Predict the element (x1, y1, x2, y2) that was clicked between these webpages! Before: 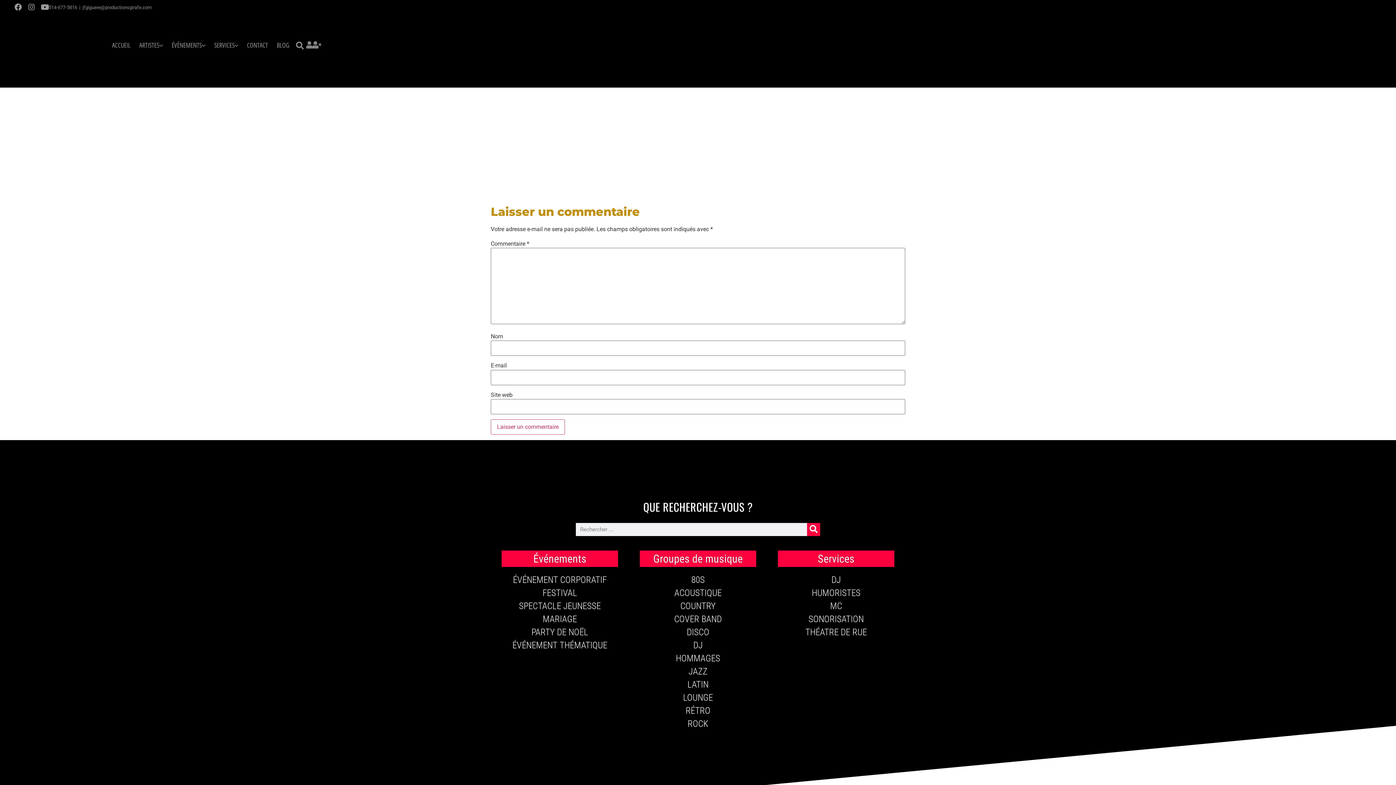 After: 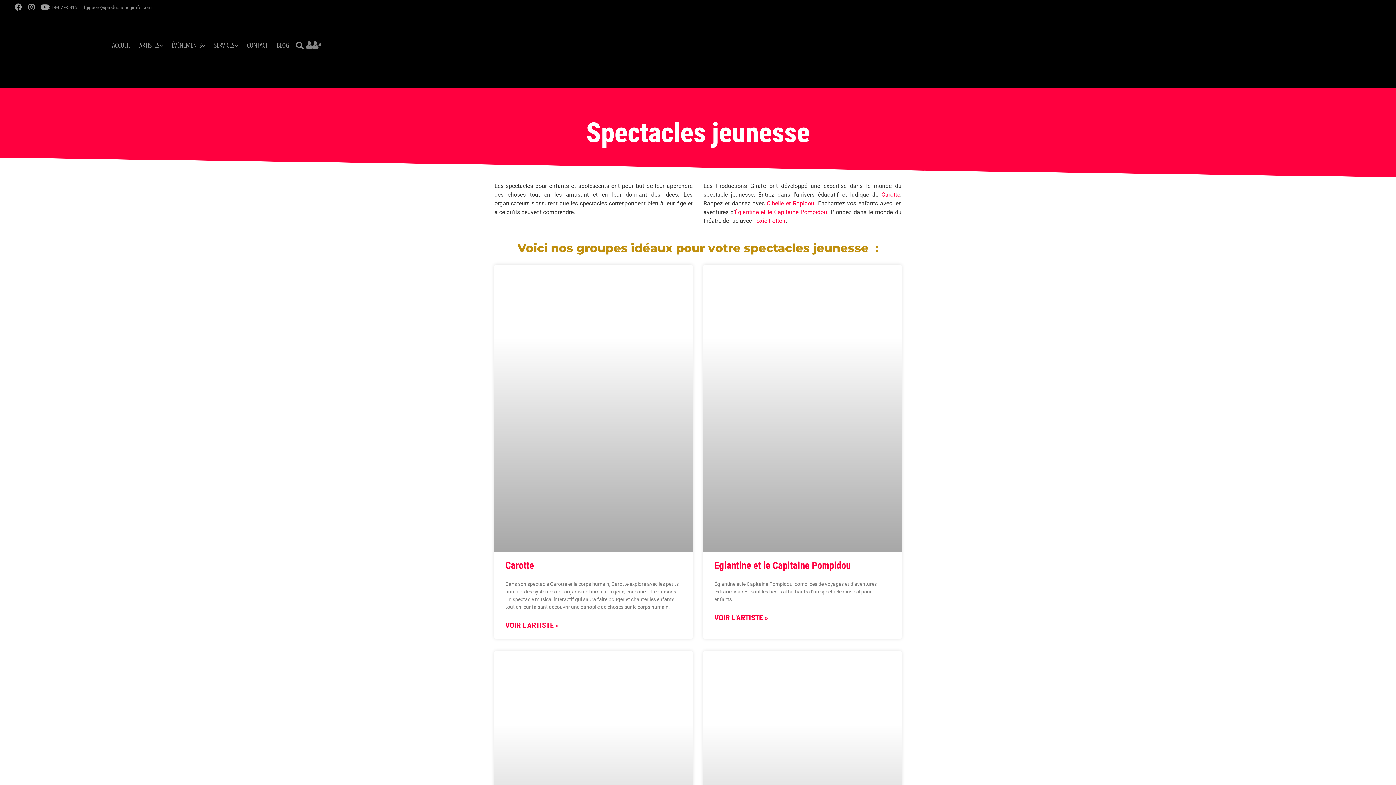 Action: bbox: (500, 600, 619, 612) label: SPECTACLE JEUNESSE